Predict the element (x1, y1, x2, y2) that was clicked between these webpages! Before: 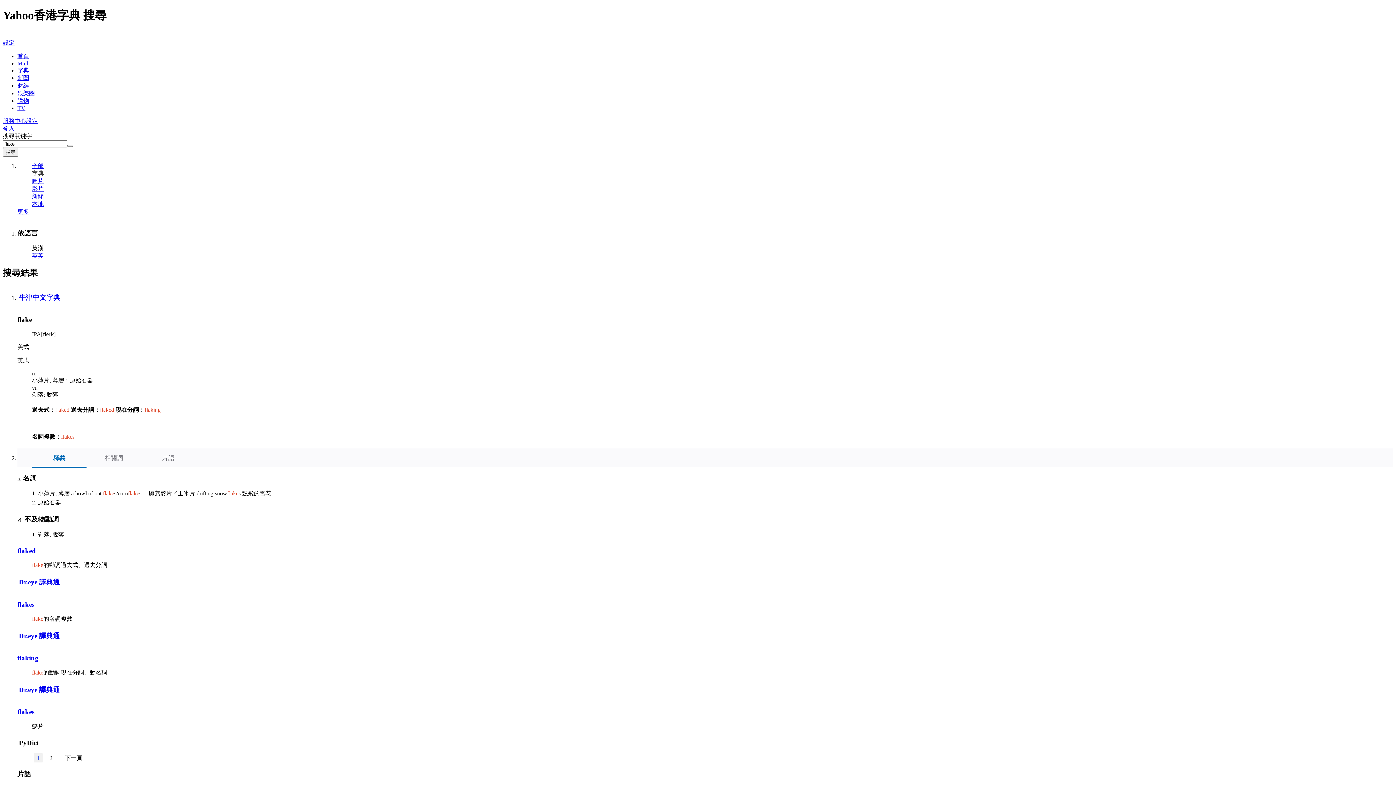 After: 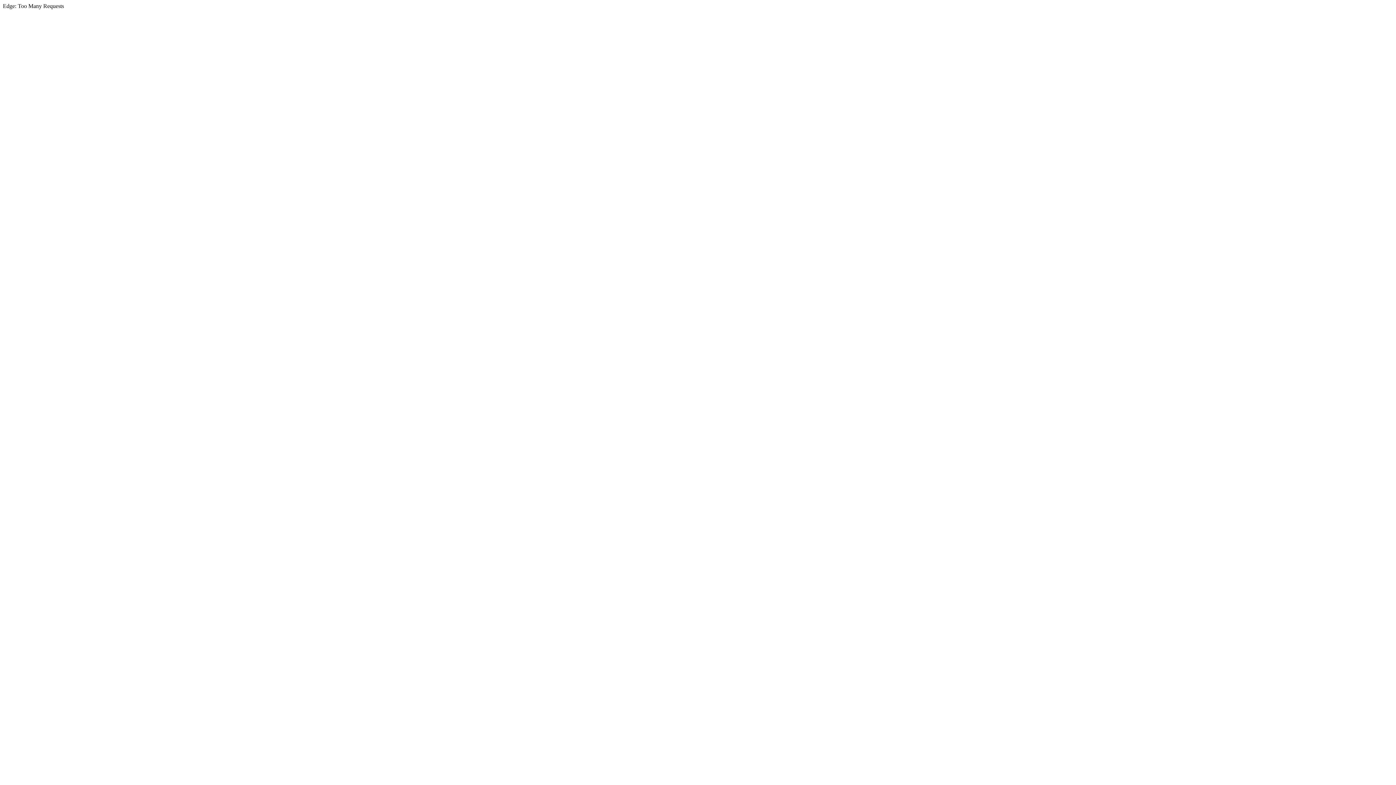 Action: bbox: (17, 53, 29, 59) label: 首頁